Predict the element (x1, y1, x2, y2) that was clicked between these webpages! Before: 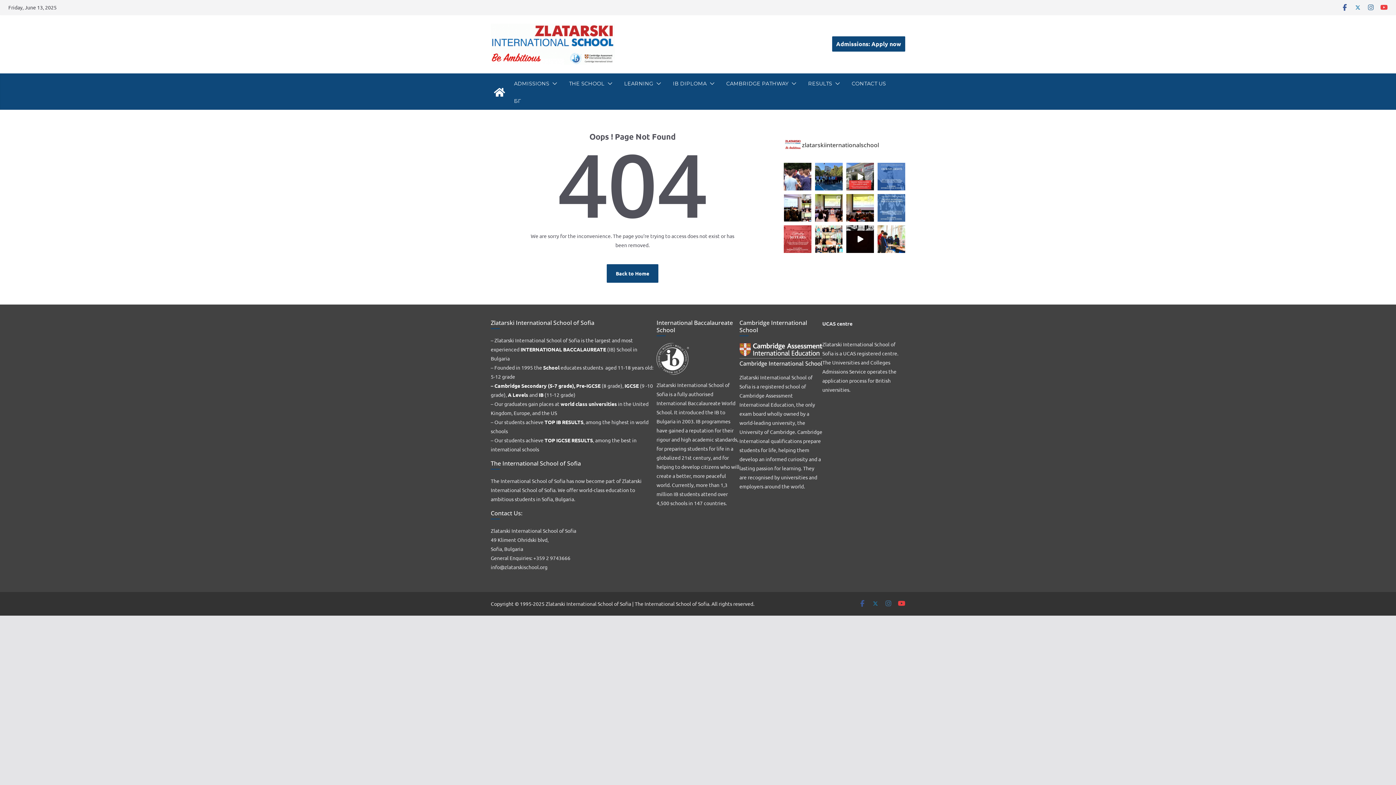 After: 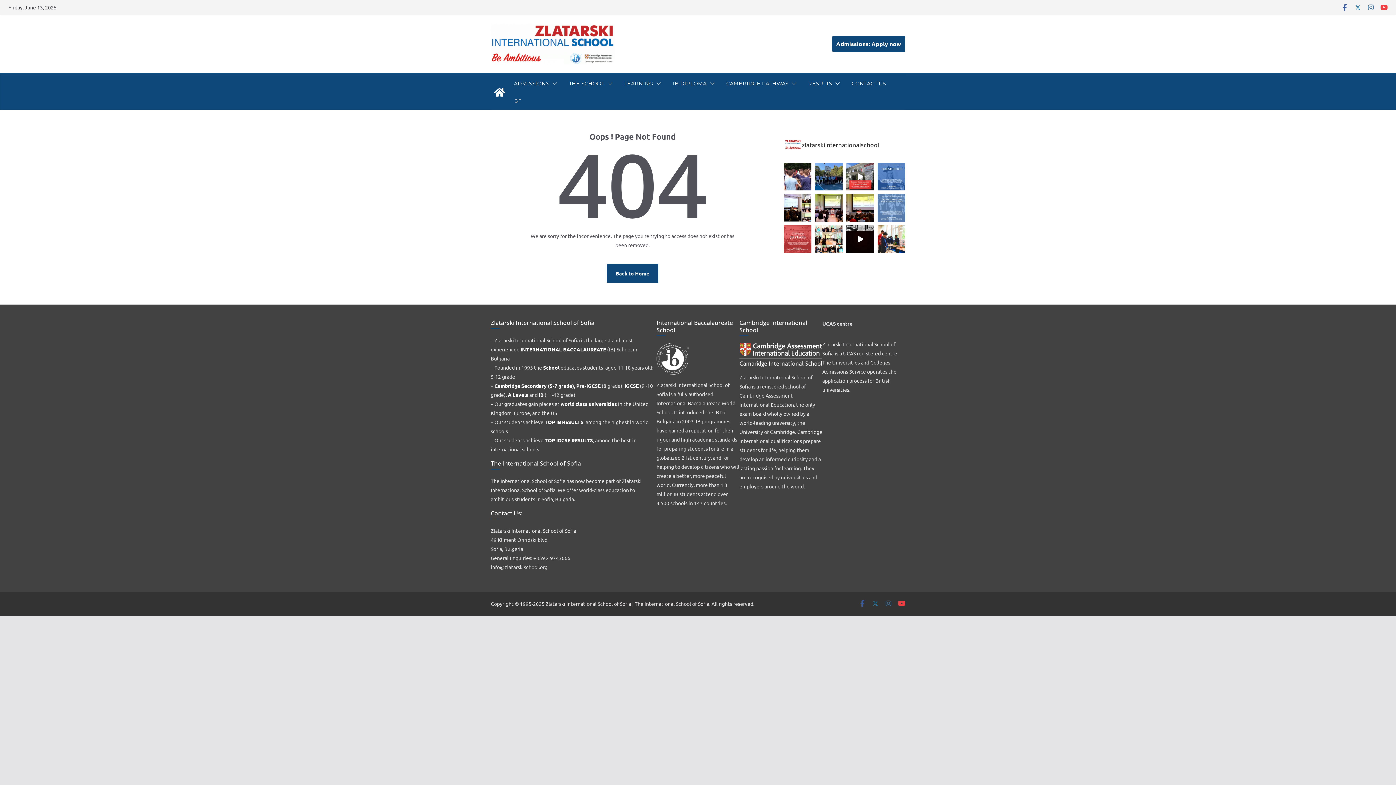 Action: label:  Did you know: Zlatarski International Sch bbox: (877, 194, 905, 221)